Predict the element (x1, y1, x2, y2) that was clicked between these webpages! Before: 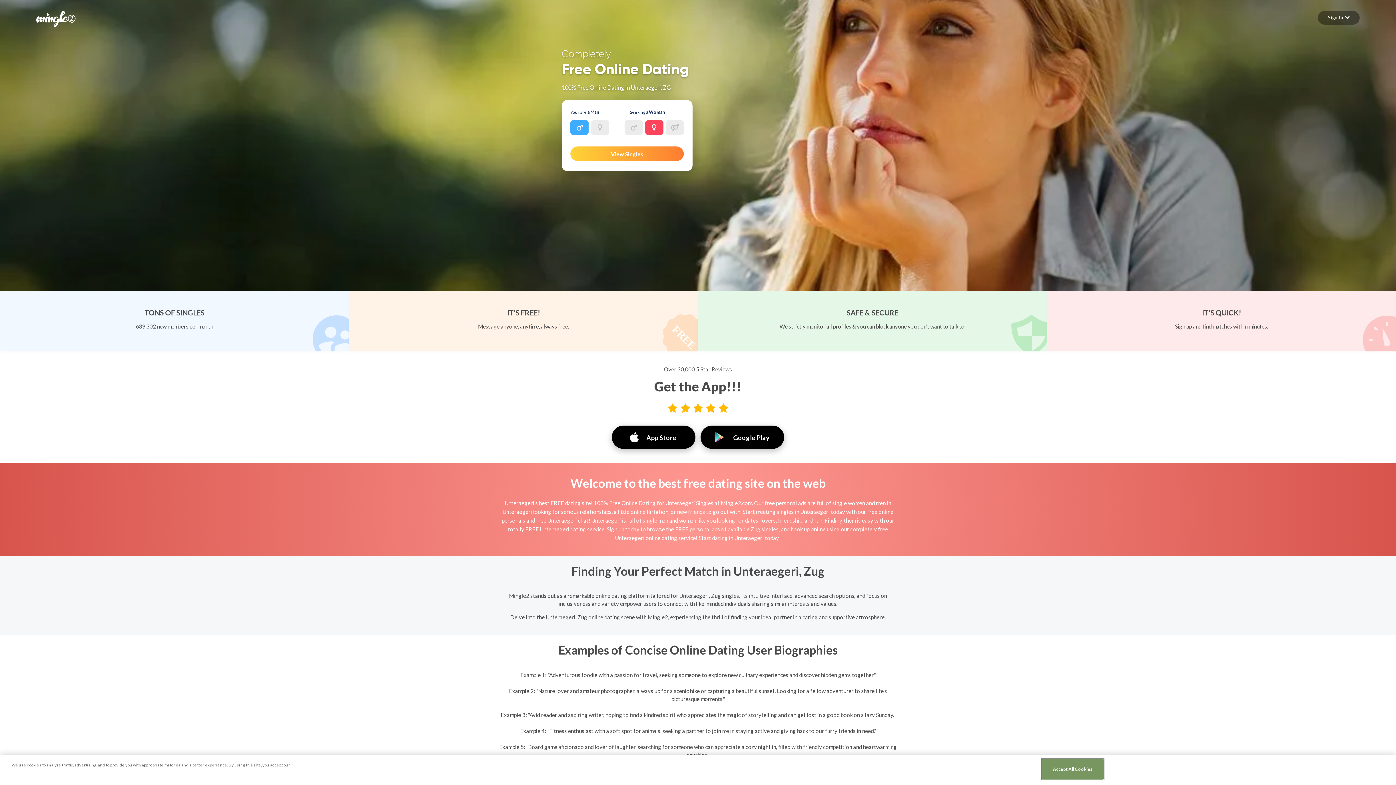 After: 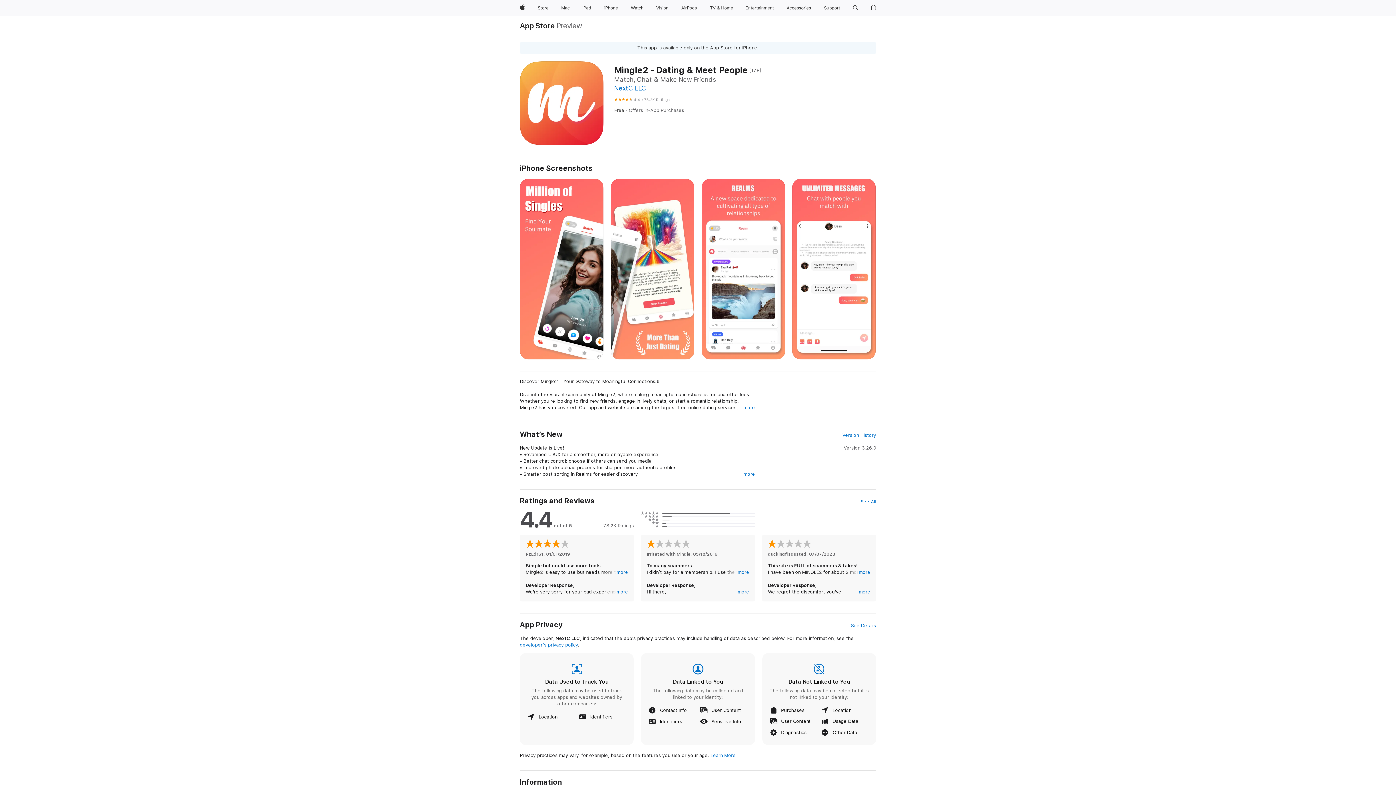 Action: bbox: (612, 425, 700, 449) label: App Store